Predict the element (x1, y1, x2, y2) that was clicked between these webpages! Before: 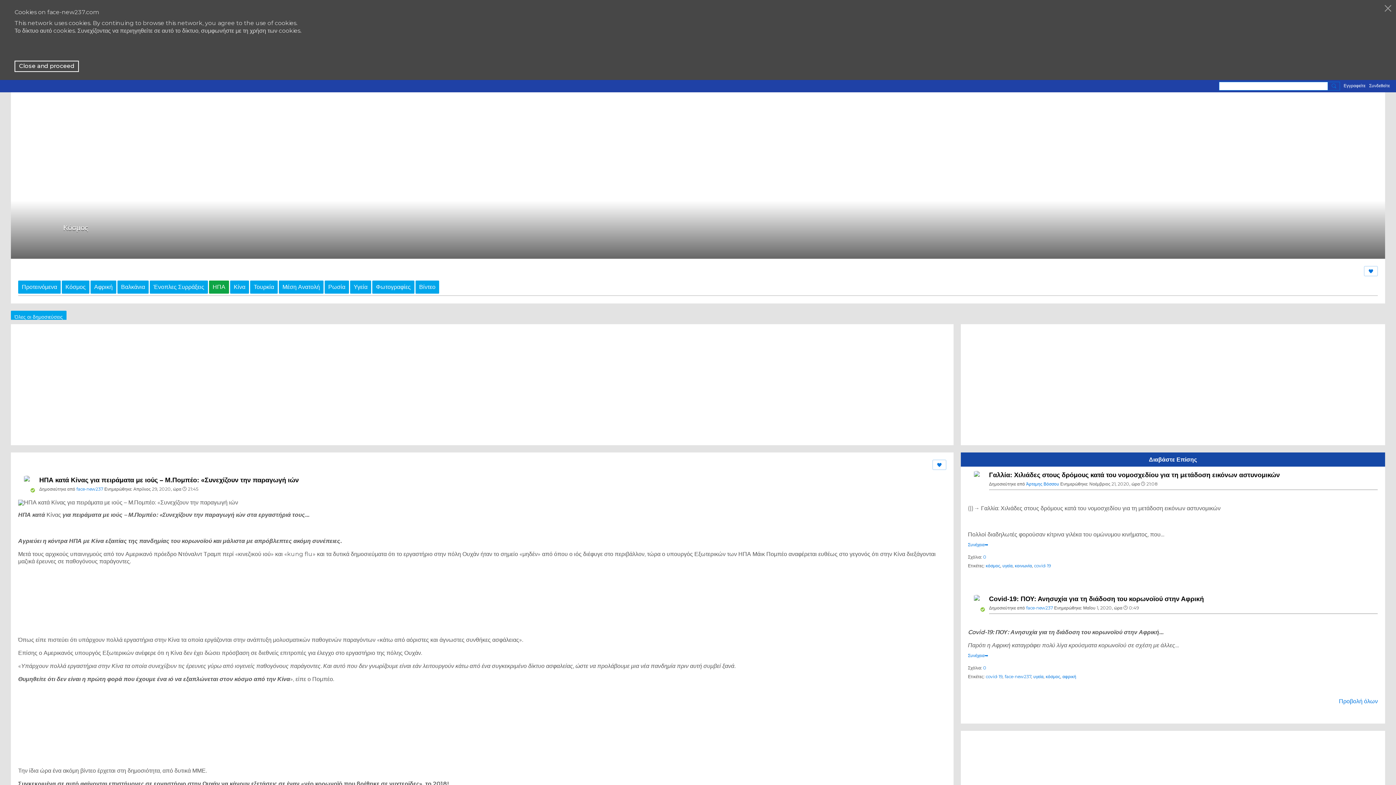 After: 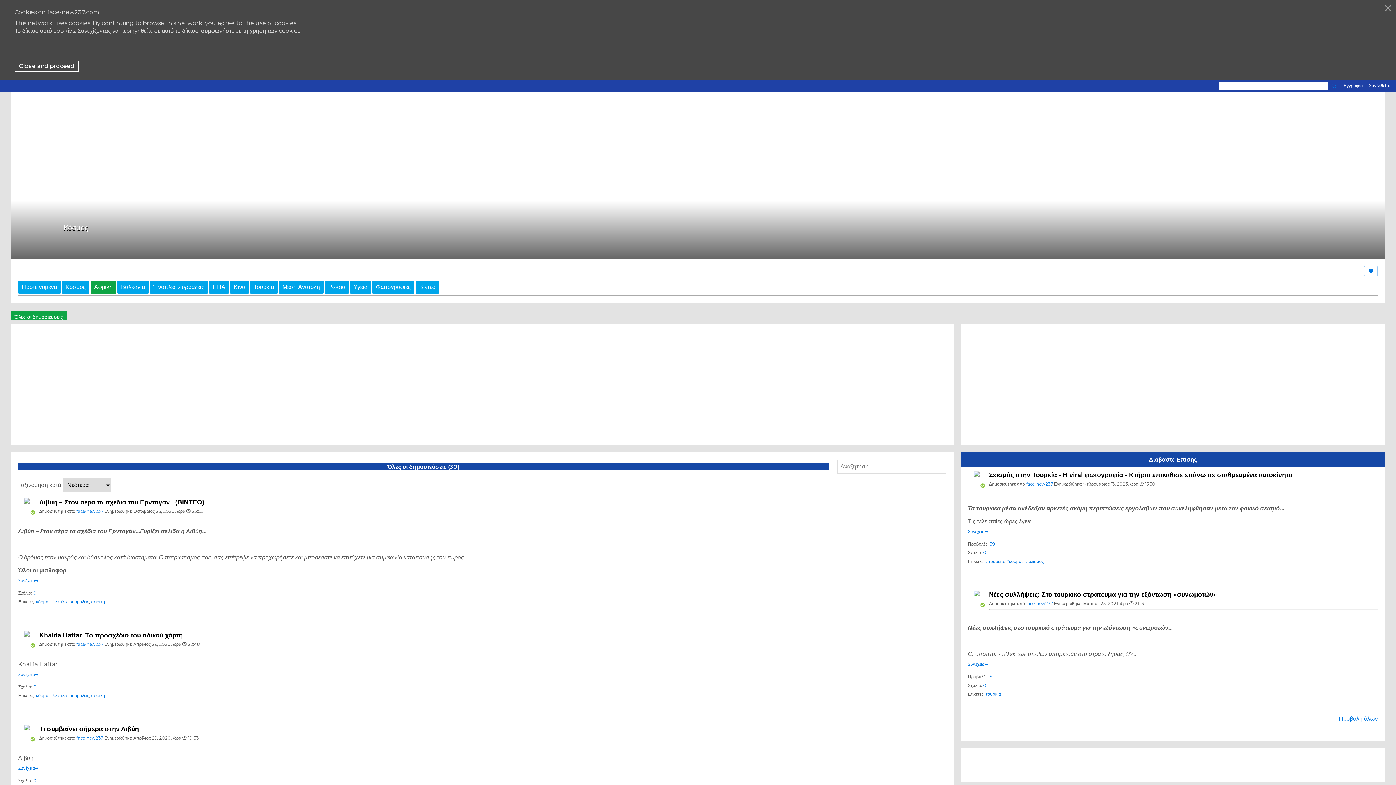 Action: label: Αφρική bbox: (90, 280, 116, 293)